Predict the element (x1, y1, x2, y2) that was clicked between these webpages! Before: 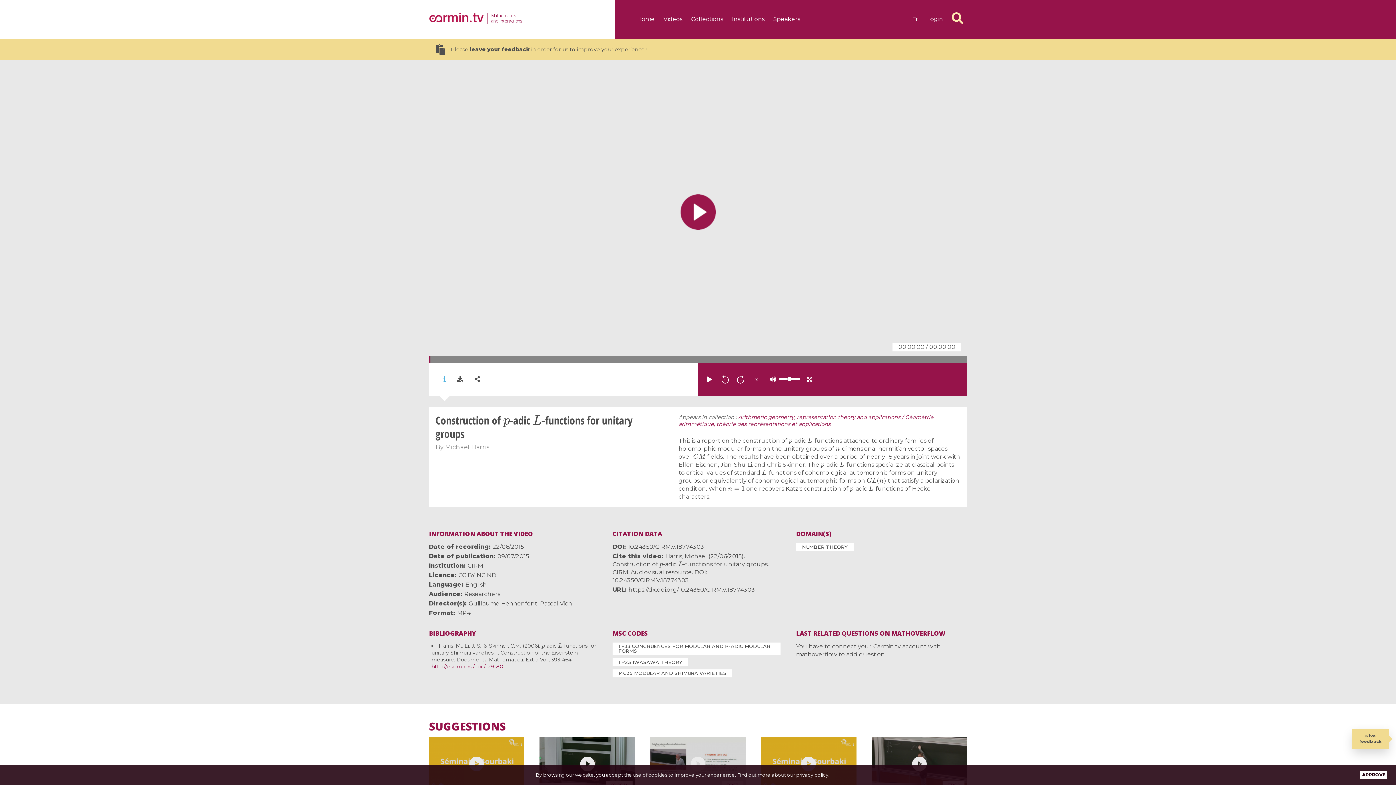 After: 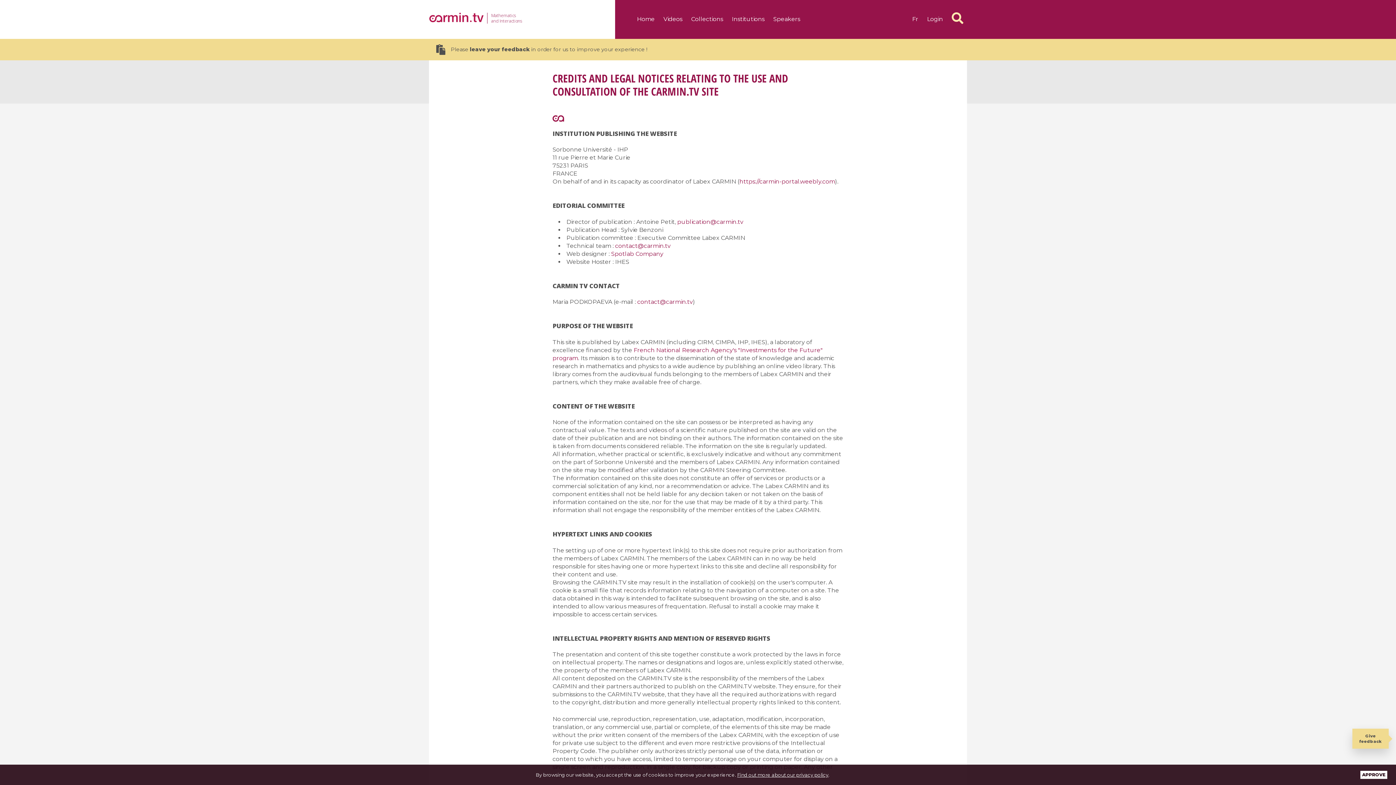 Action: label: Find out more about our privacy policy bbox: (737, 772, 828, 778)